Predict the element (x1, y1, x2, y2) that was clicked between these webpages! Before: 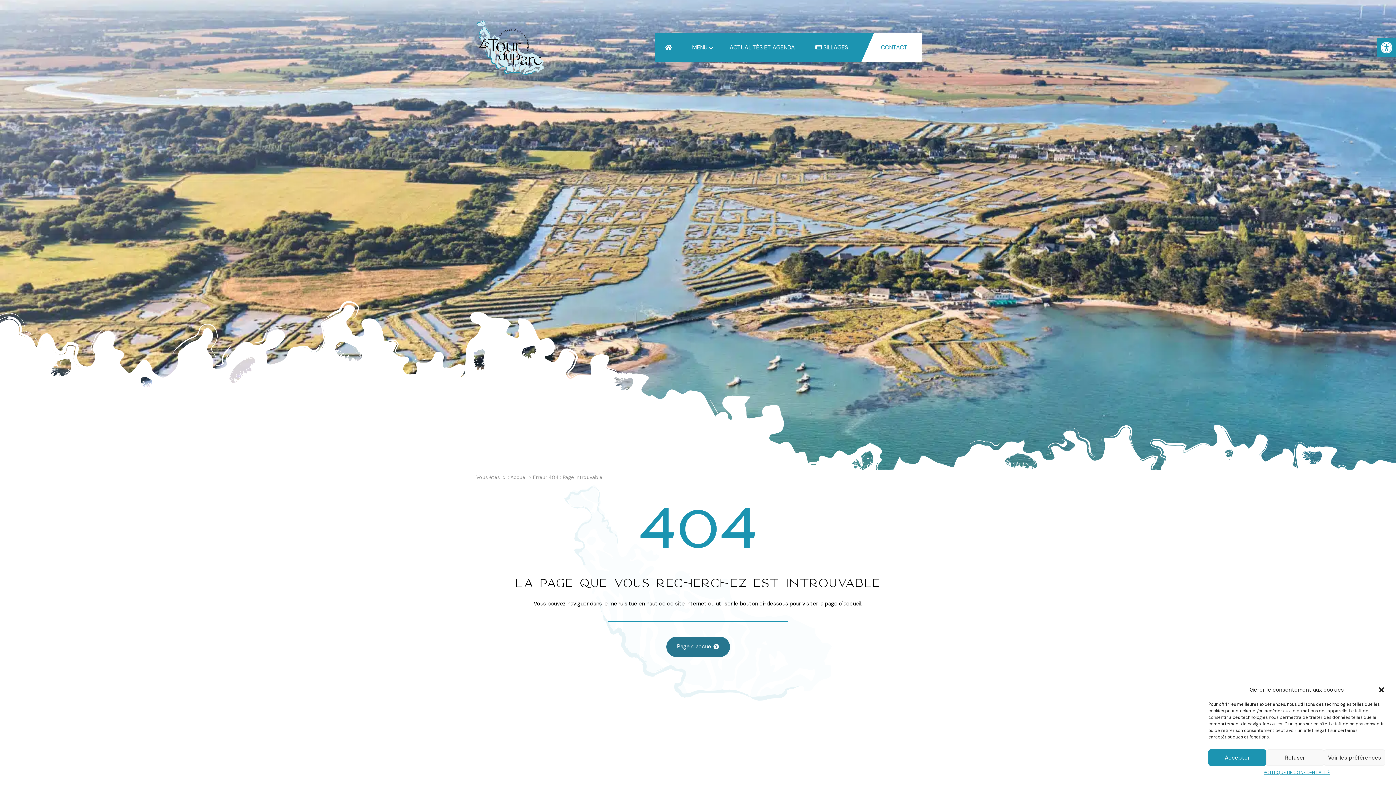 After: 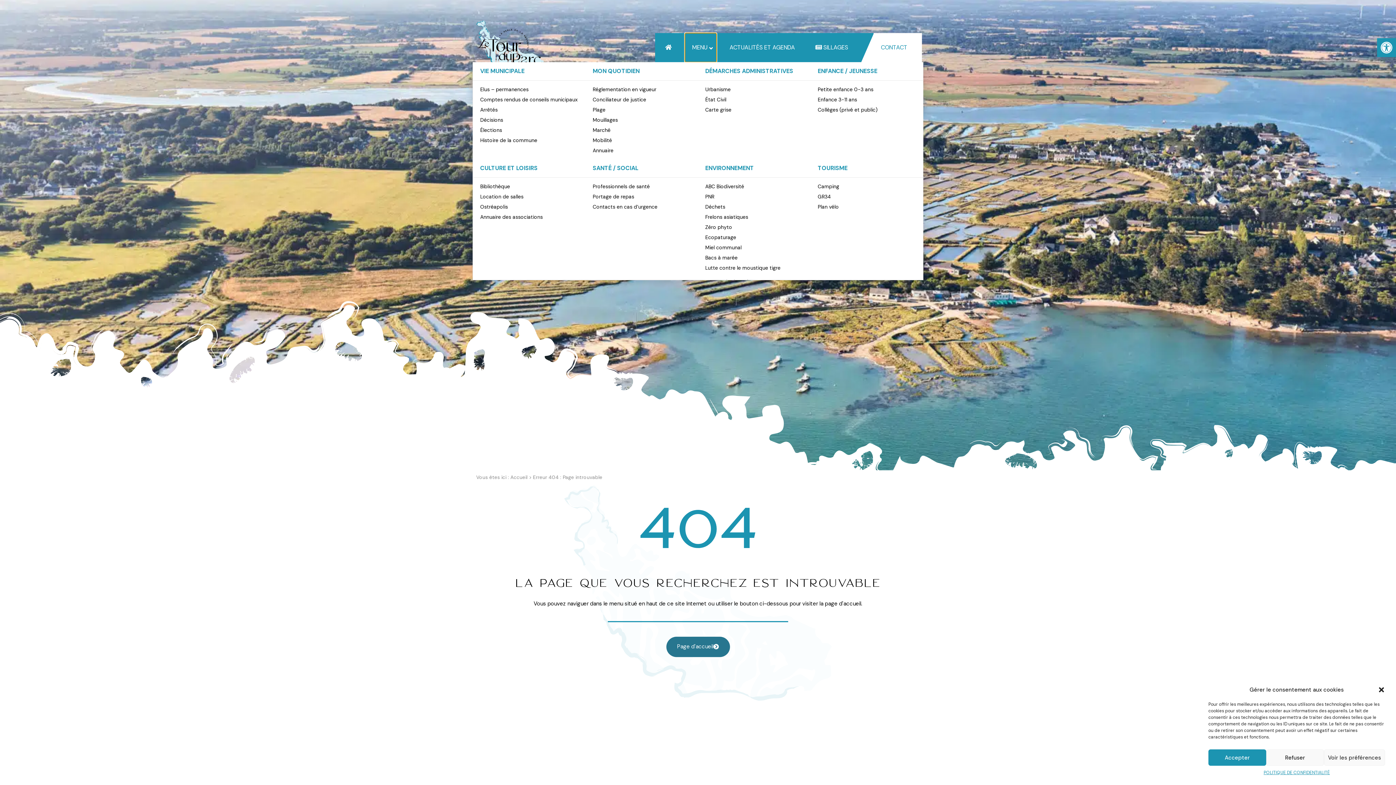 Action: bbox: (685, 33, 716, 62) label: MENU